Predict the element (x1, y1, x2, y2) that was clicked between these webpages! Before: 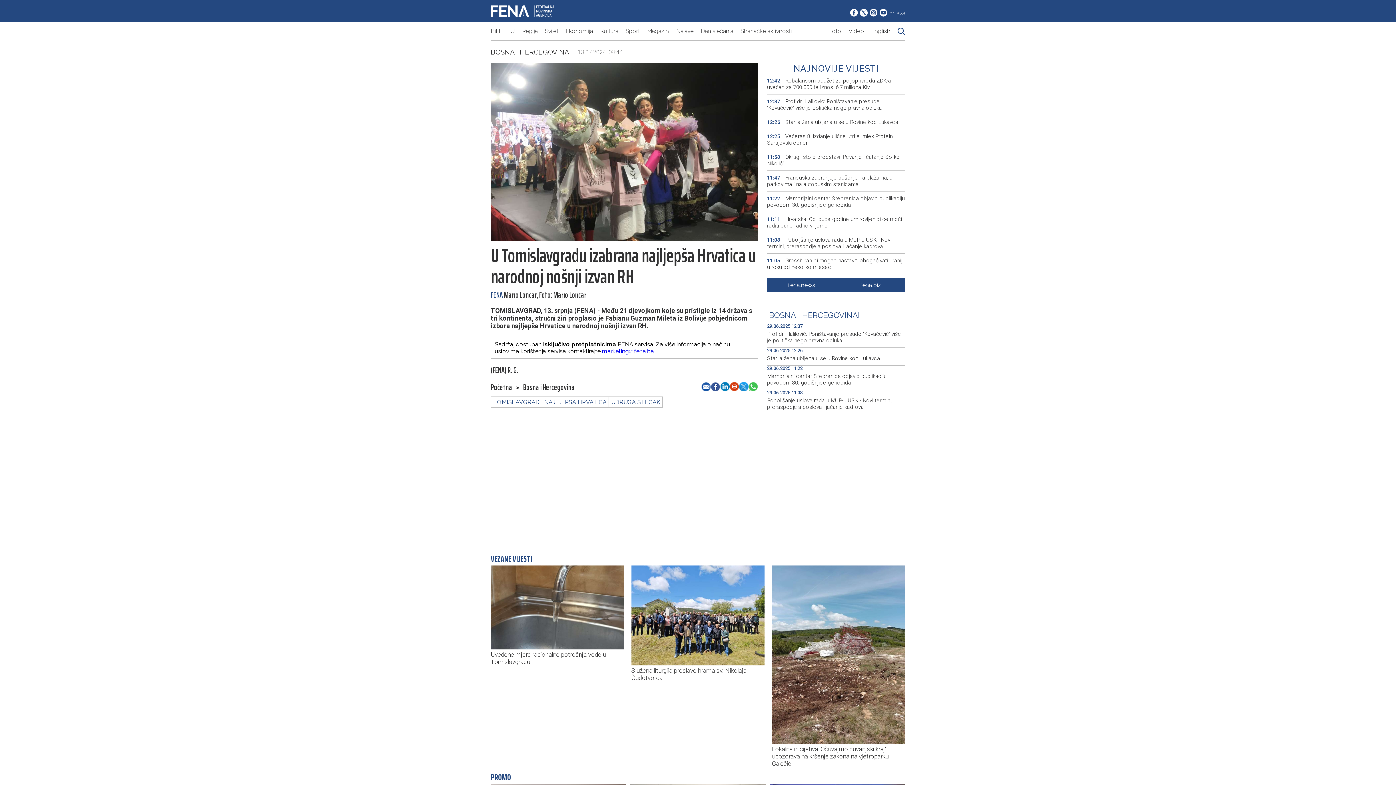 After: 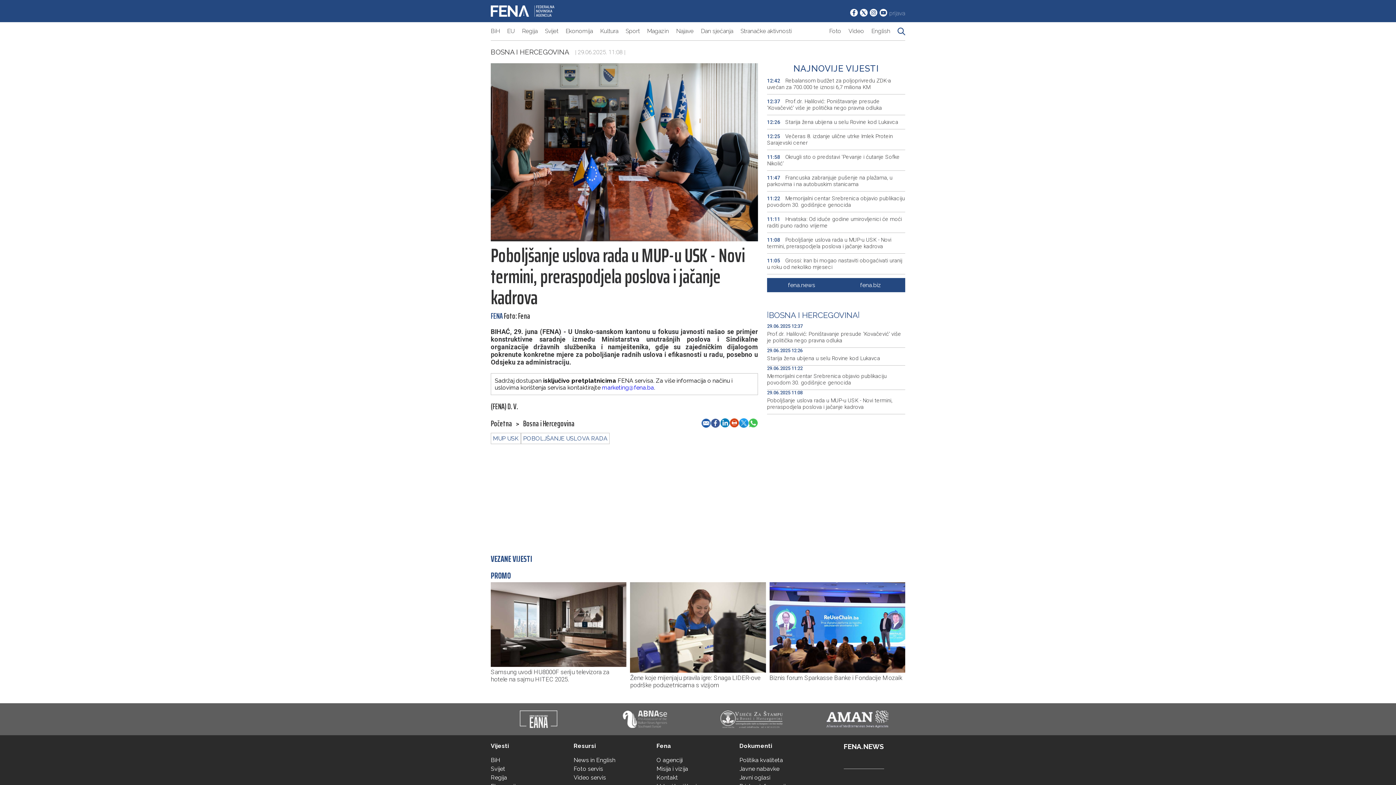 Action: bbox: (767, 233, 905, 253) label: 11:08 Poboljšanje uslova rada u MUP-u USK - Novi termini, preraspodjela poslova i jačanje kadrova